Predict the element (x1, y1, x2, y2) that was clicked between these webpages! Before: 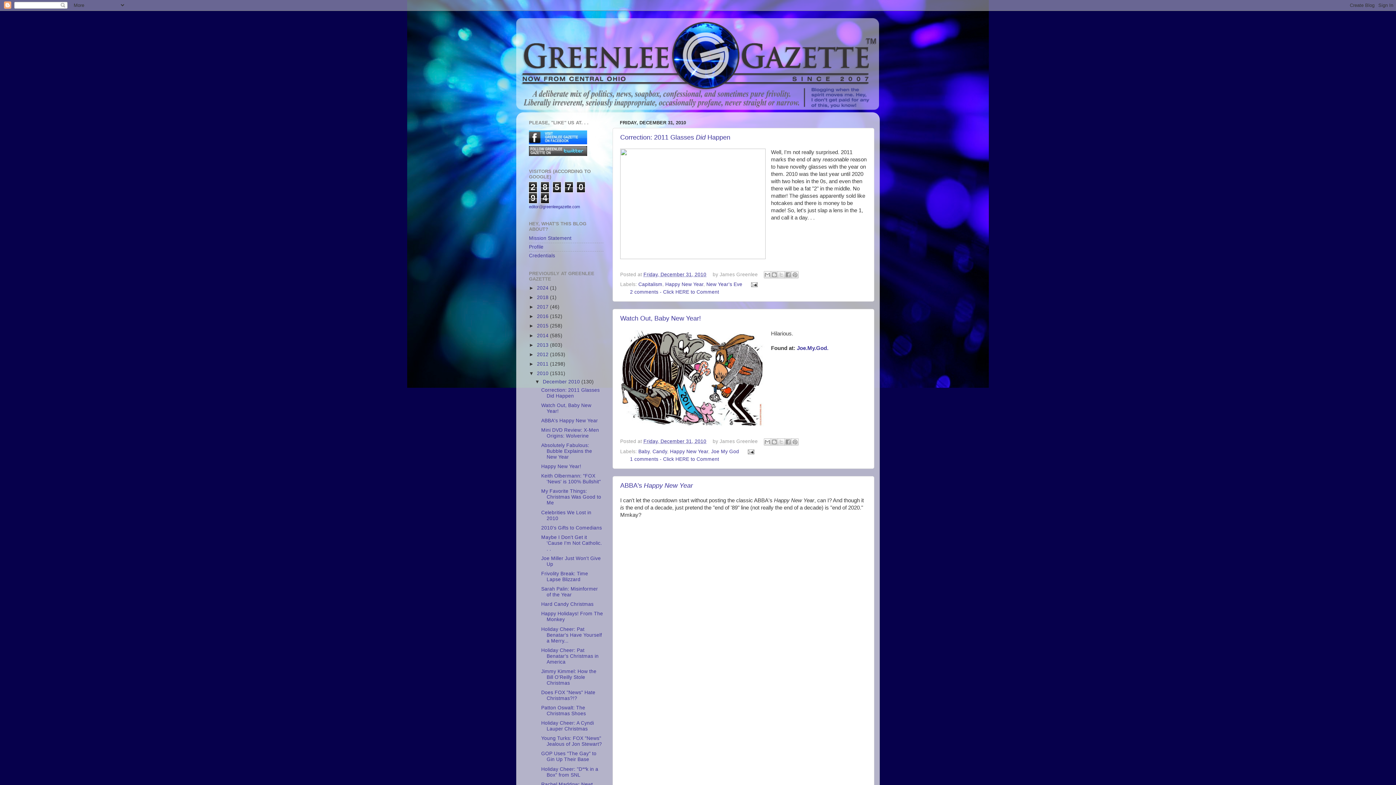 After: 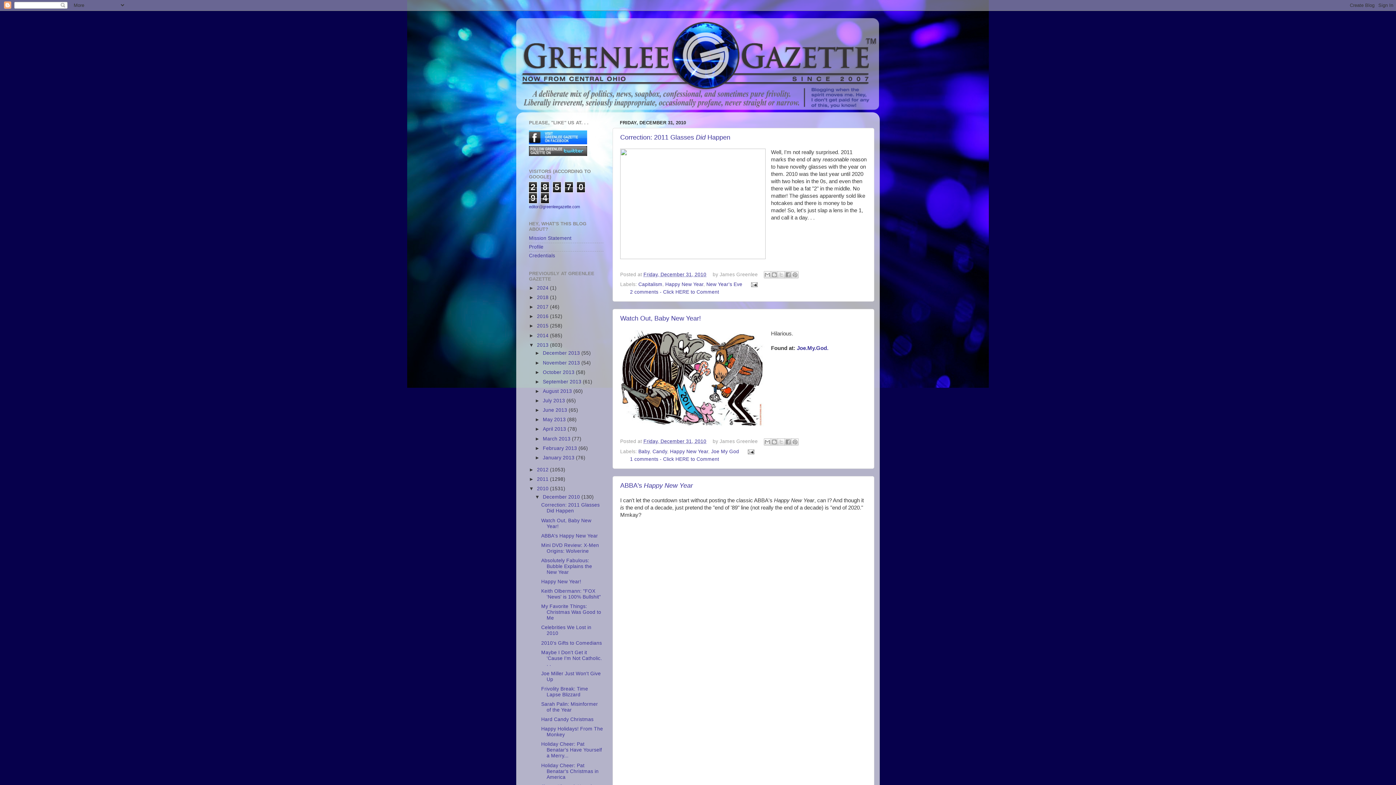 Action: bbox: (529, 342, 537, 347) label: ►  